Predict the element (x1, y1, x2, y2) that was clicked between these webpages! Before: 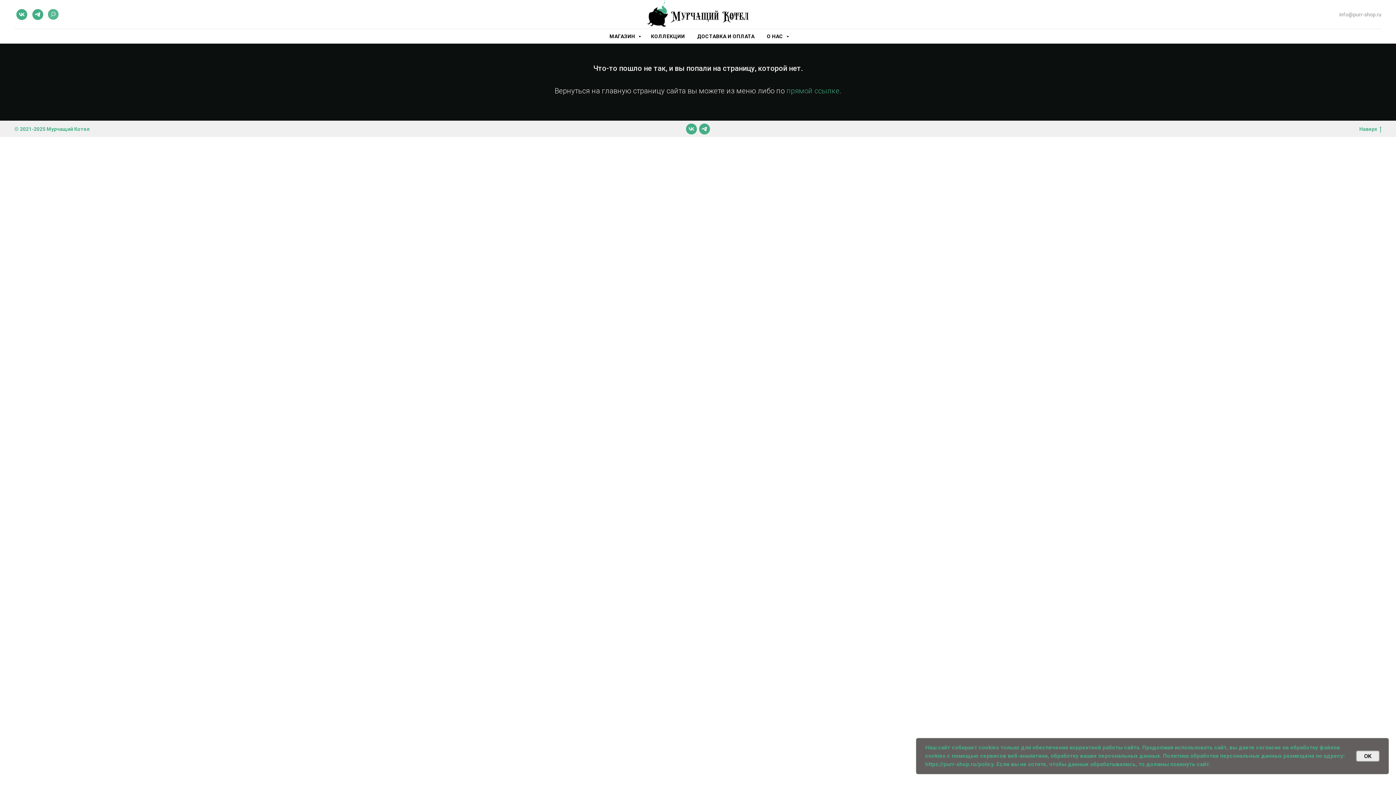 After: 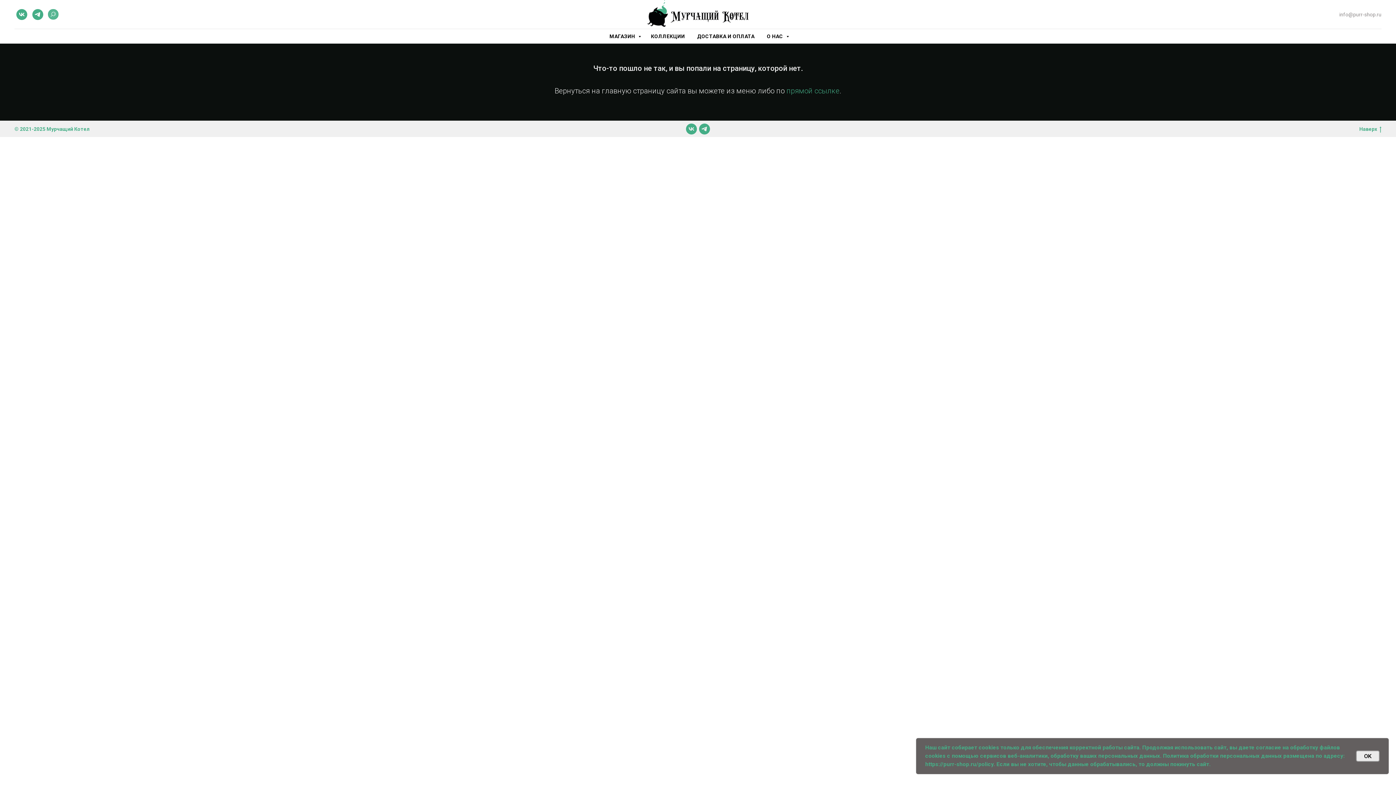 Action: label: telegram bbox: (699, 123, 710, 134)